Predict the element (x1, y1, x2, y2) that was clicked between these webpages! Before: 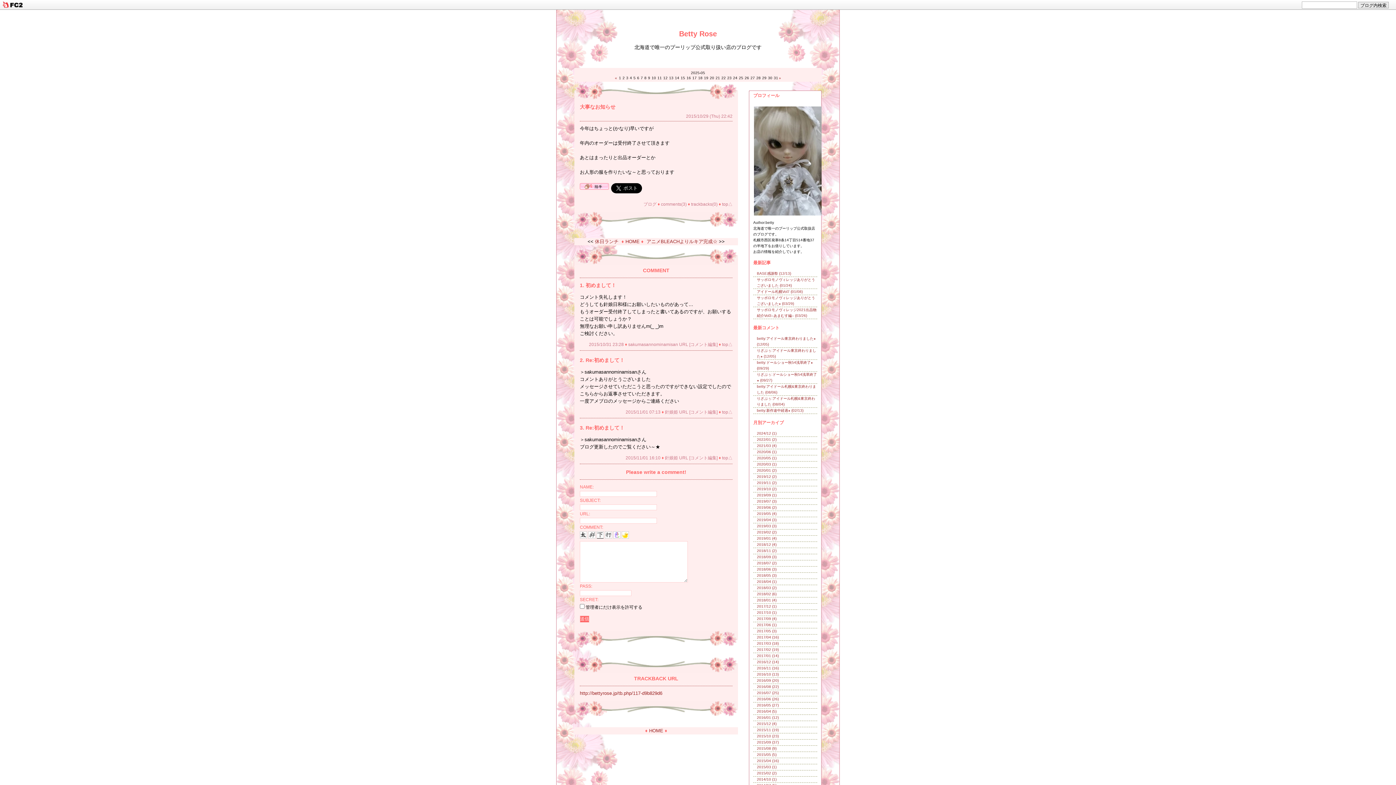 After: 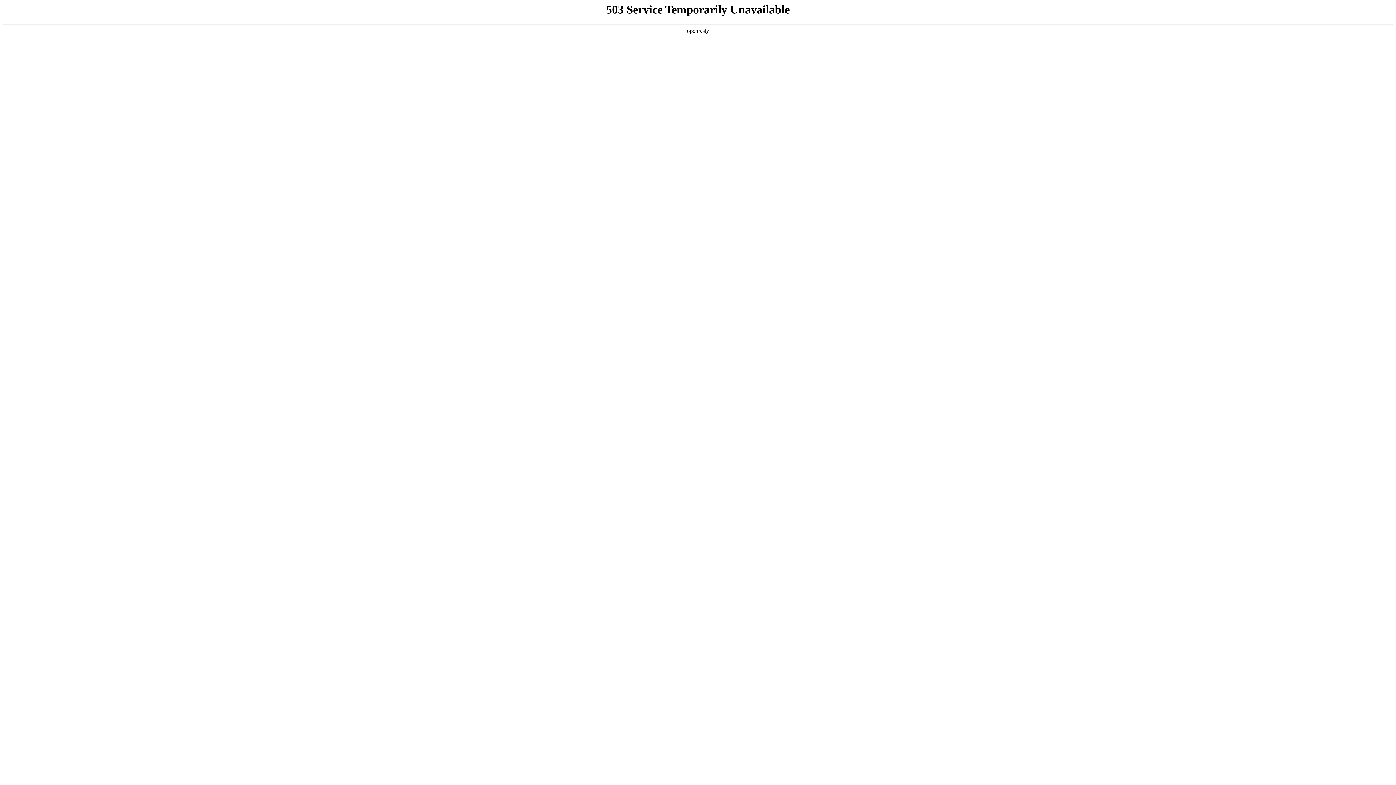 Action: bbox: (690, 409, 716, 414) label: コメント編集